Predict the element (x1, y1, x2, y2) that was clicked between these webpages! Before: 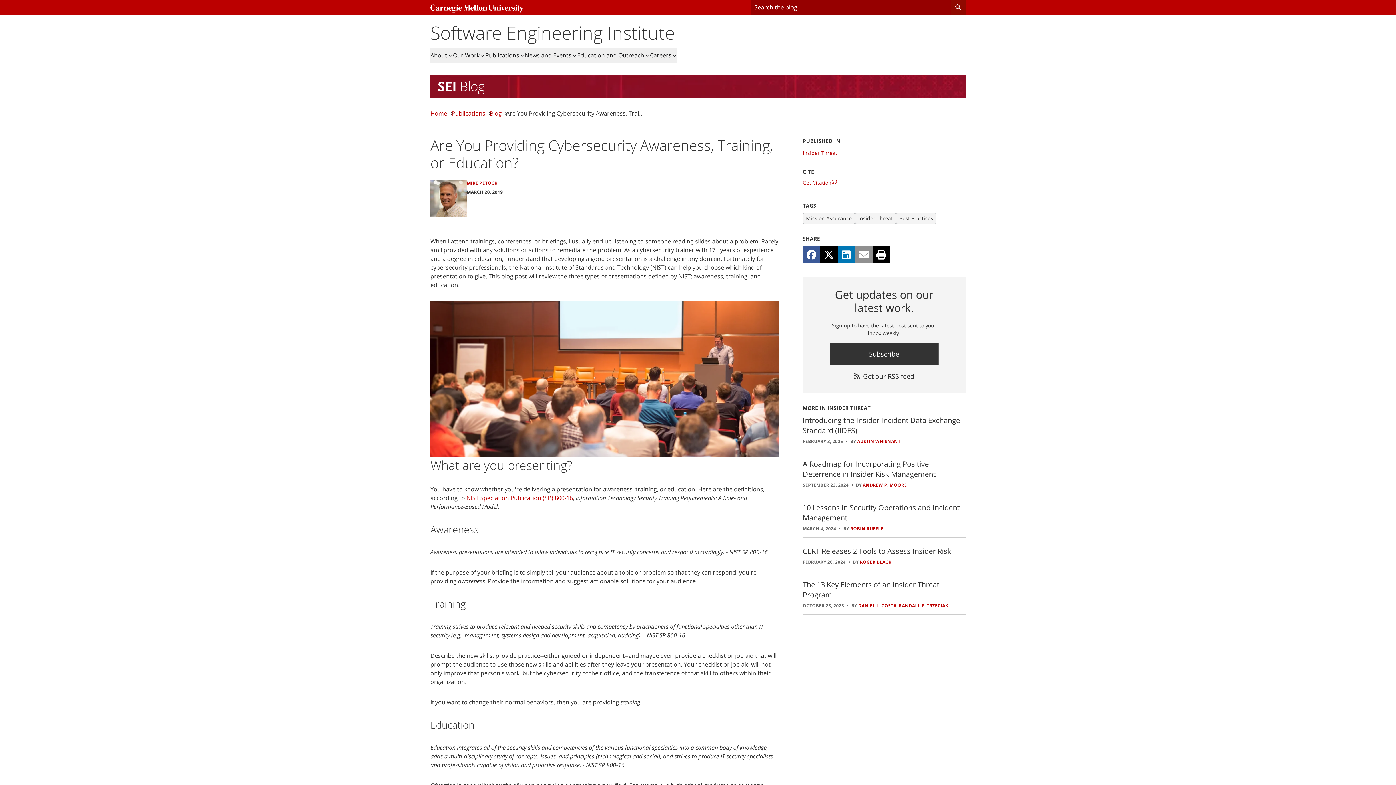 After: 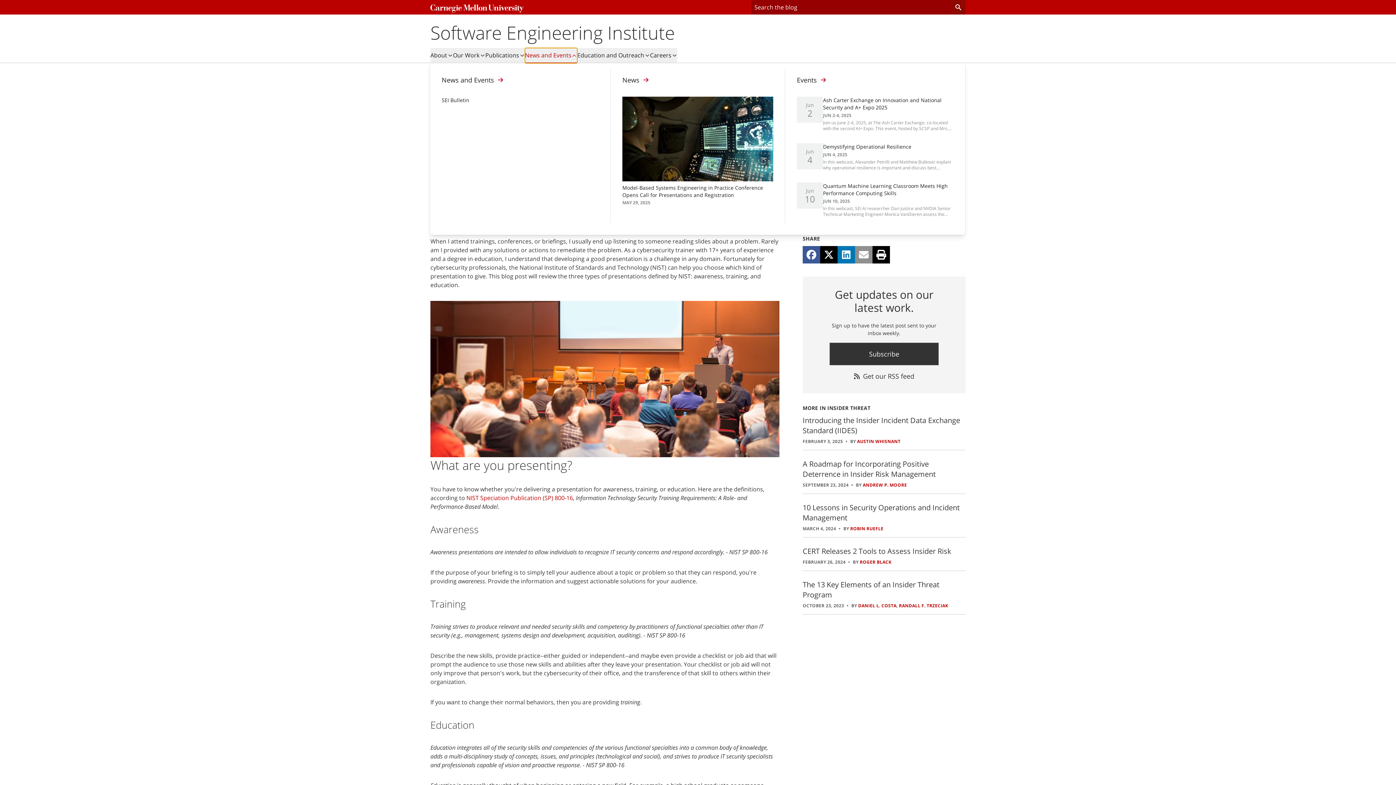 Action: label: News and Events bbox: (525, 48, 577, 63)